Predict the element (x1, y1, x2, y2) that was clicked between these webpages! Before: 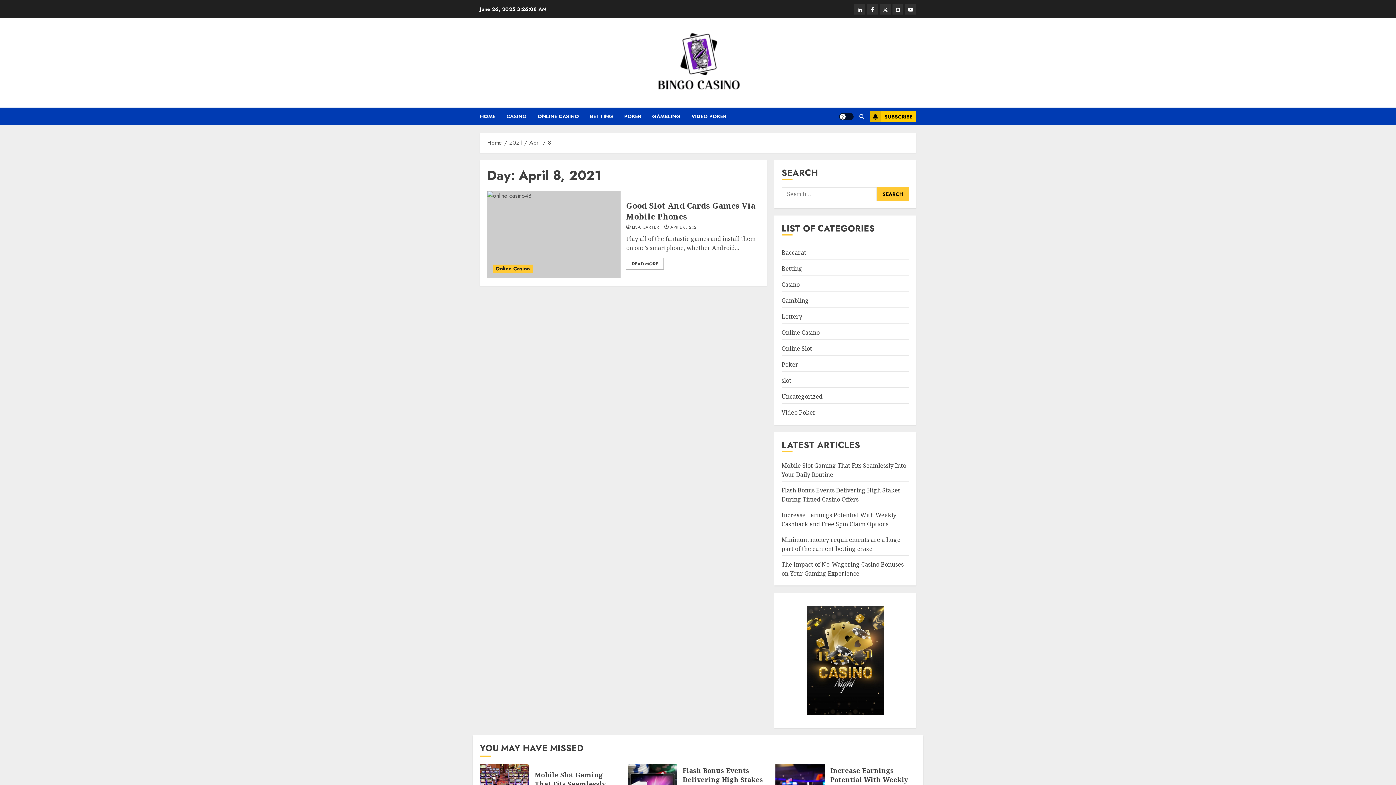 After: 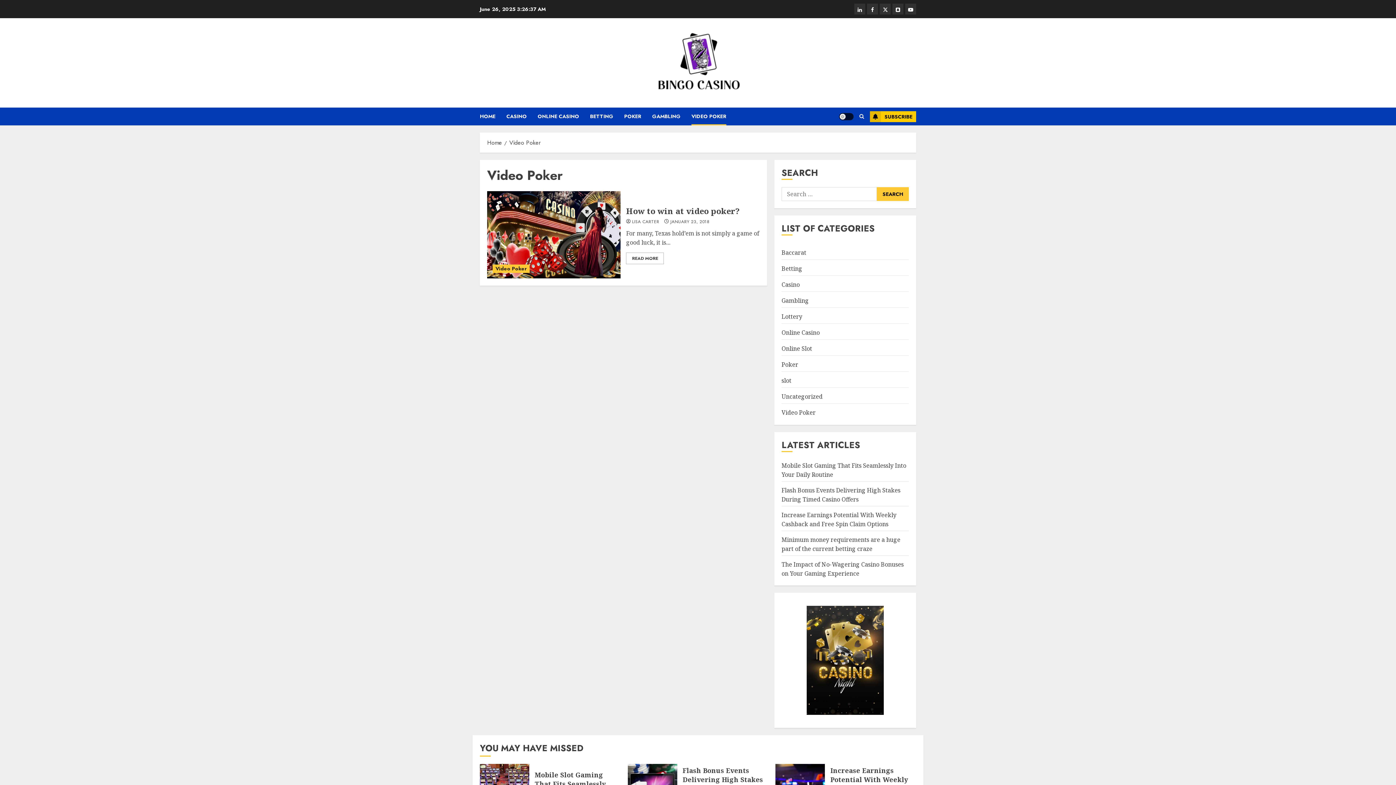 Action: label: Video Poker bbox: (781, 408, 815, 417)